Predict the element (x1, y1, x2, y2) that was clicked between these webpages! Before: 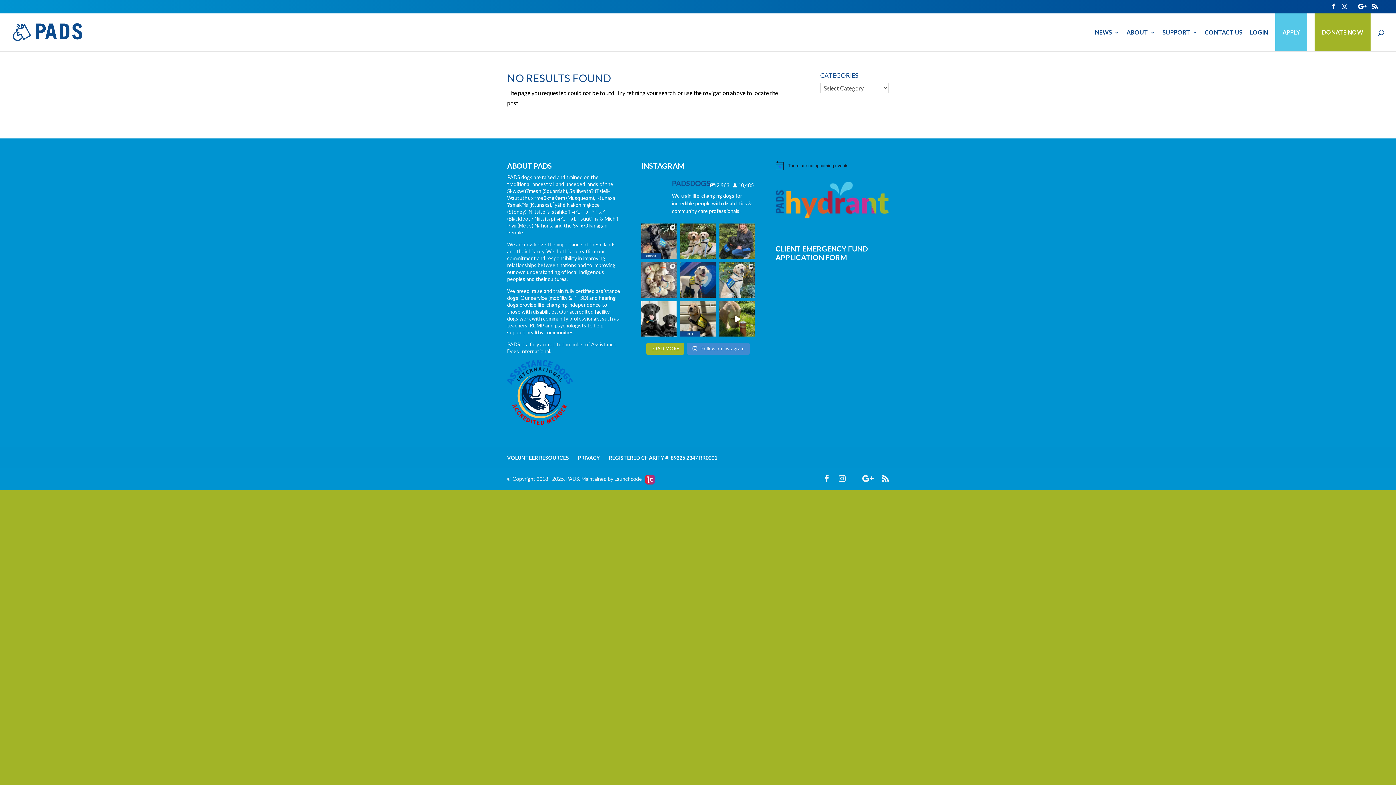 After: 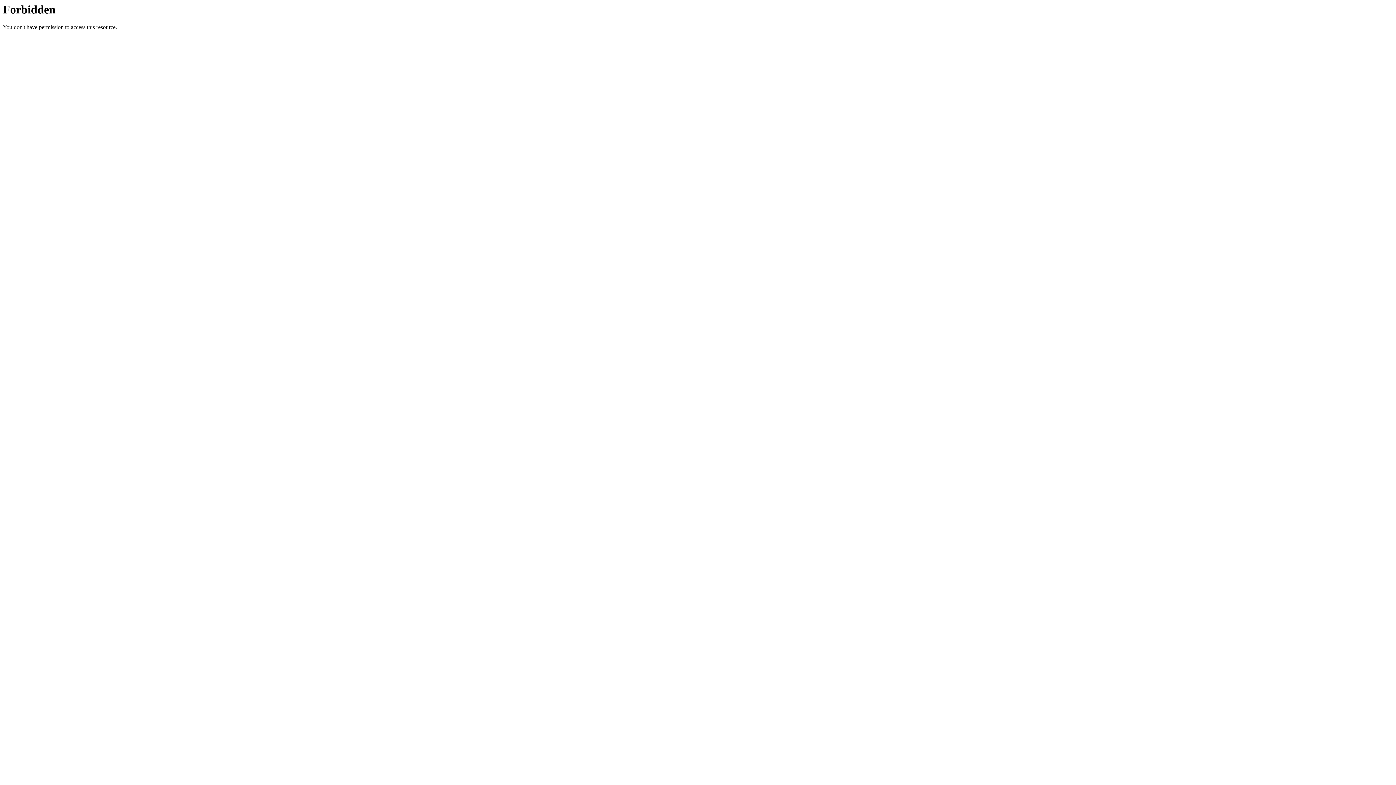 Action: bbox: (507, 419, 572, 426)